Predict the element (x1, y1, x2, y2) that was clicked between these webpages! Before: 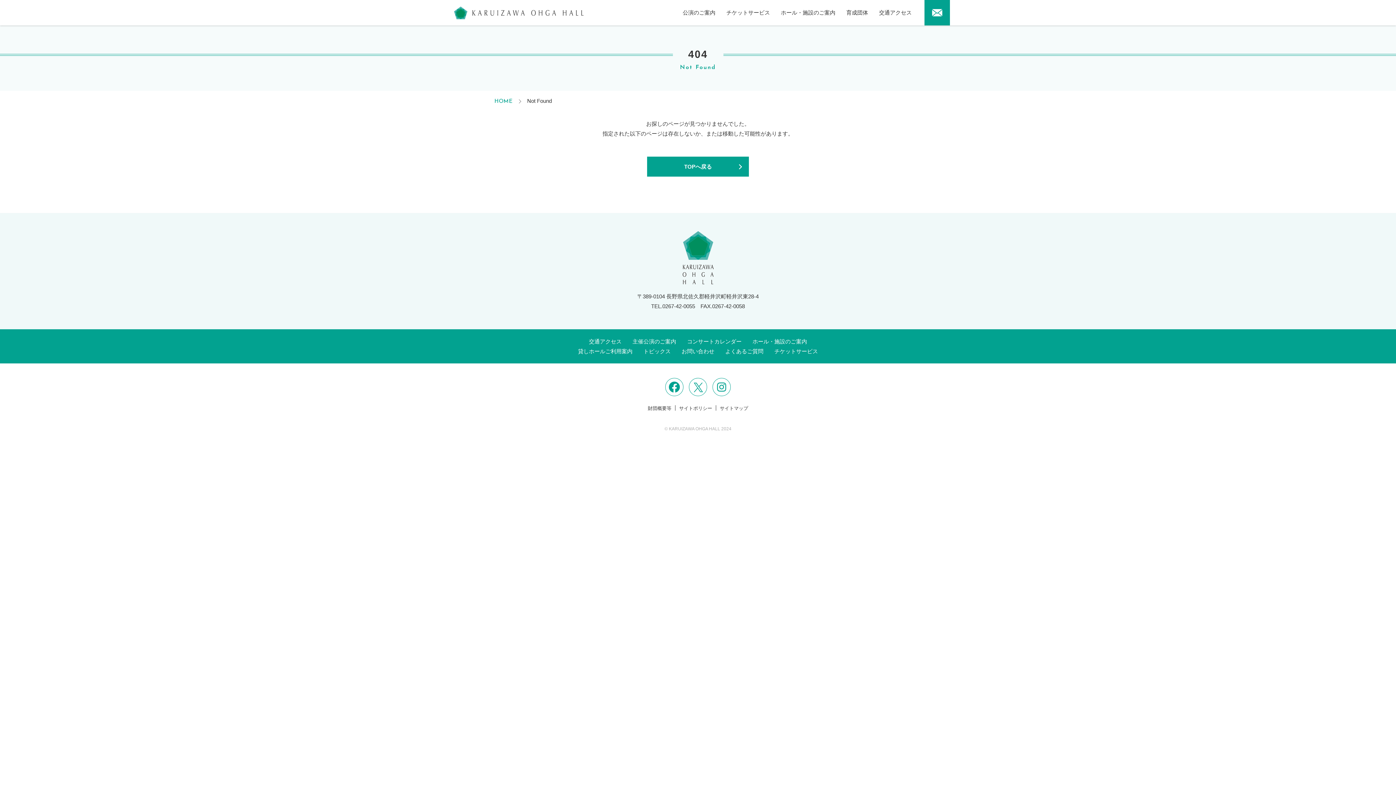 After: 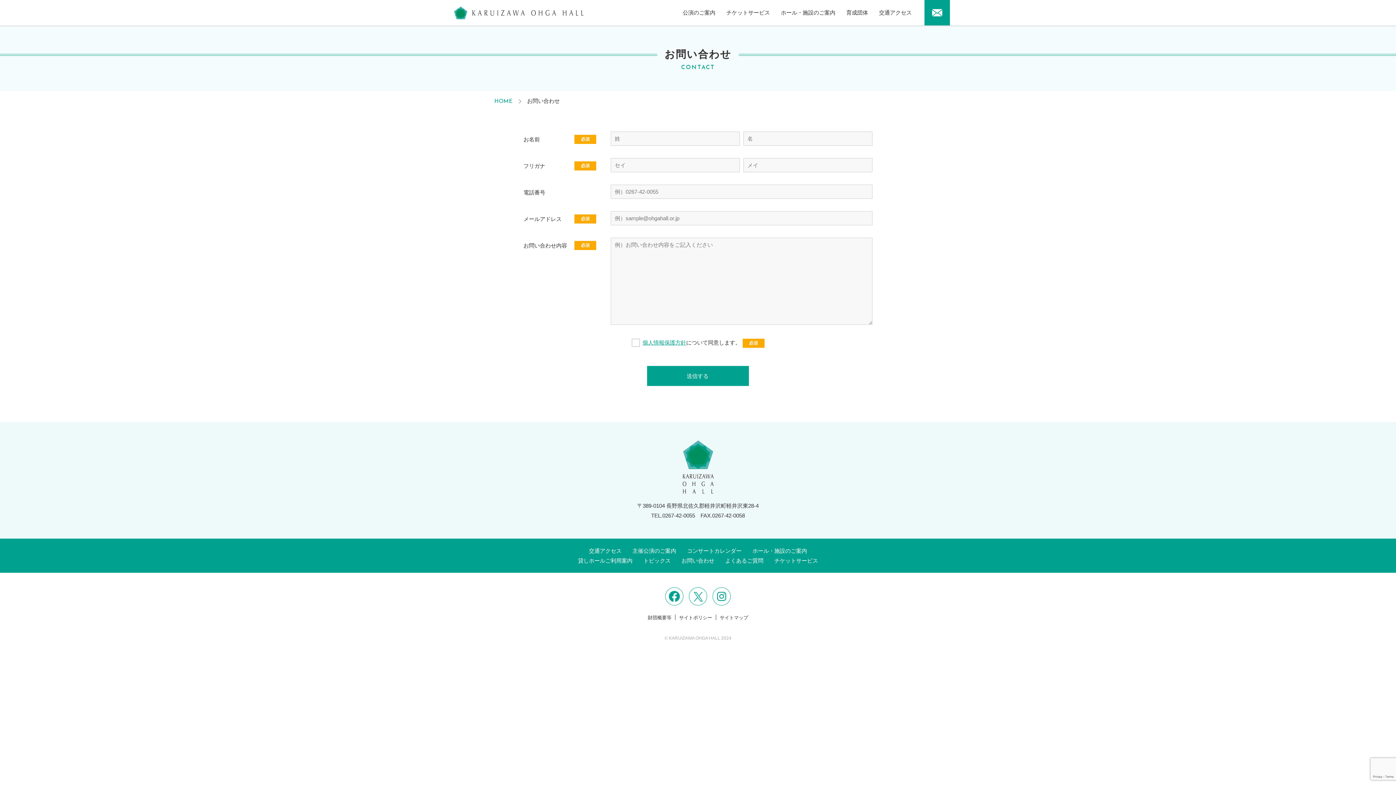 Action: bbox: (681, 346, 714, 356) label: お問い合わせ